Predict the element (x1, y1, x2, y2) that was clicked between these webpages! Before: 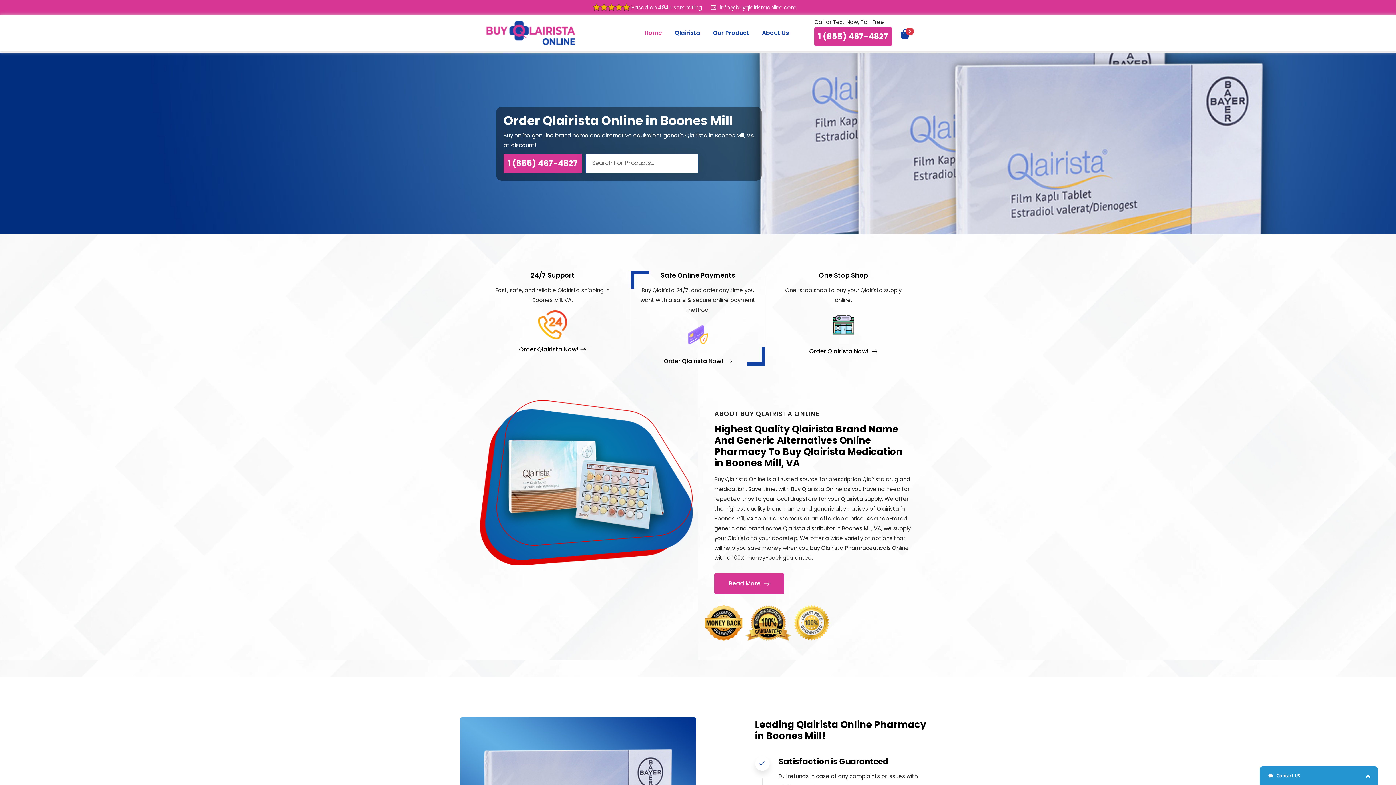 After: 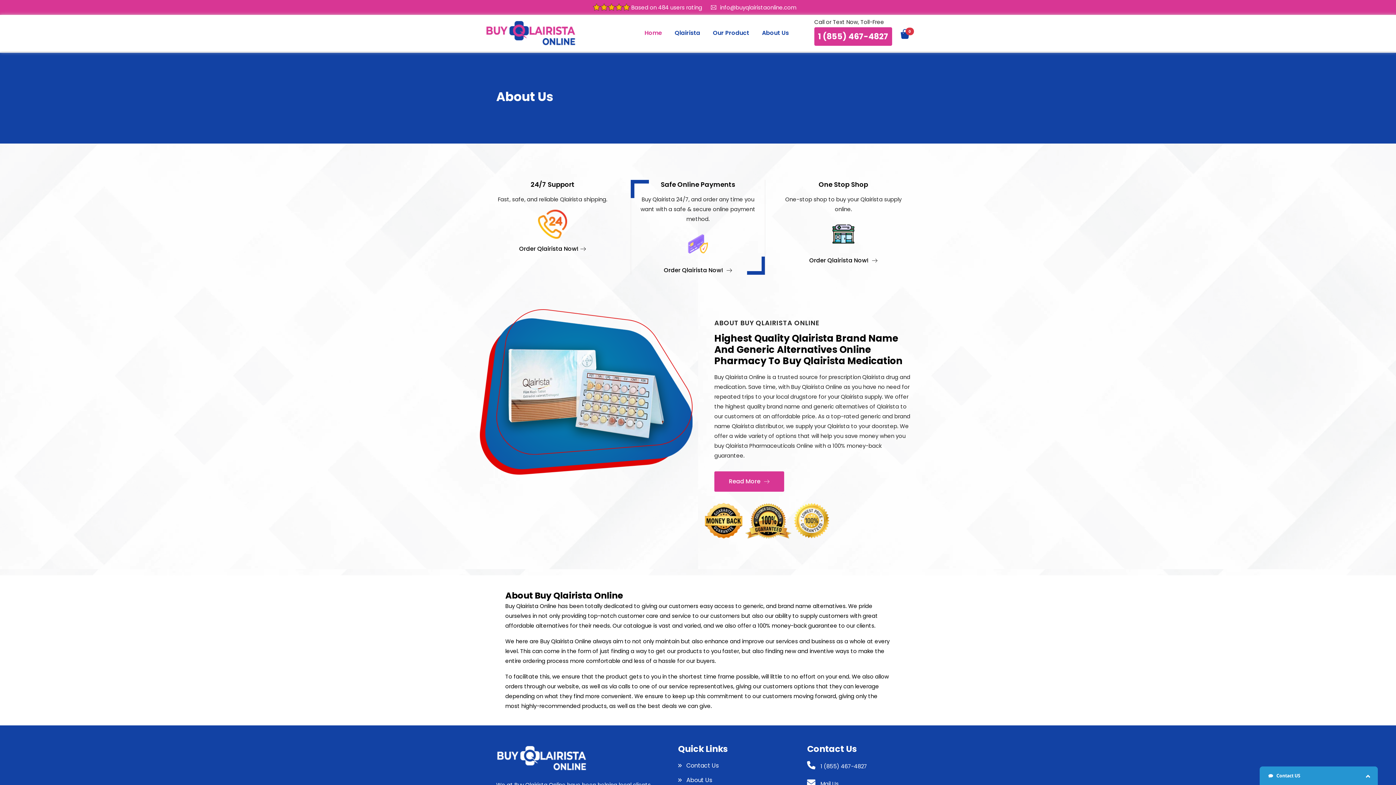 Action: label: About Us bbox: (762, 14, 789, 51)